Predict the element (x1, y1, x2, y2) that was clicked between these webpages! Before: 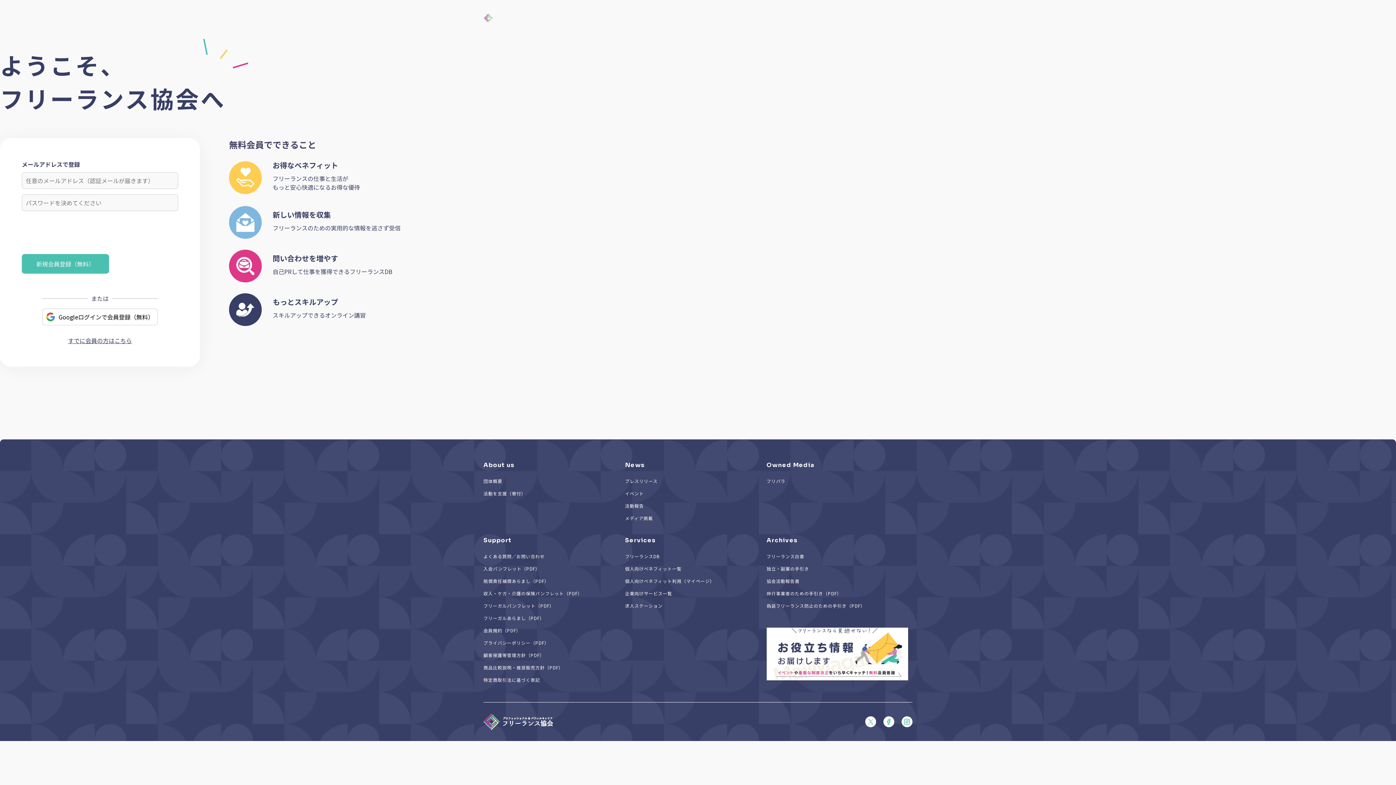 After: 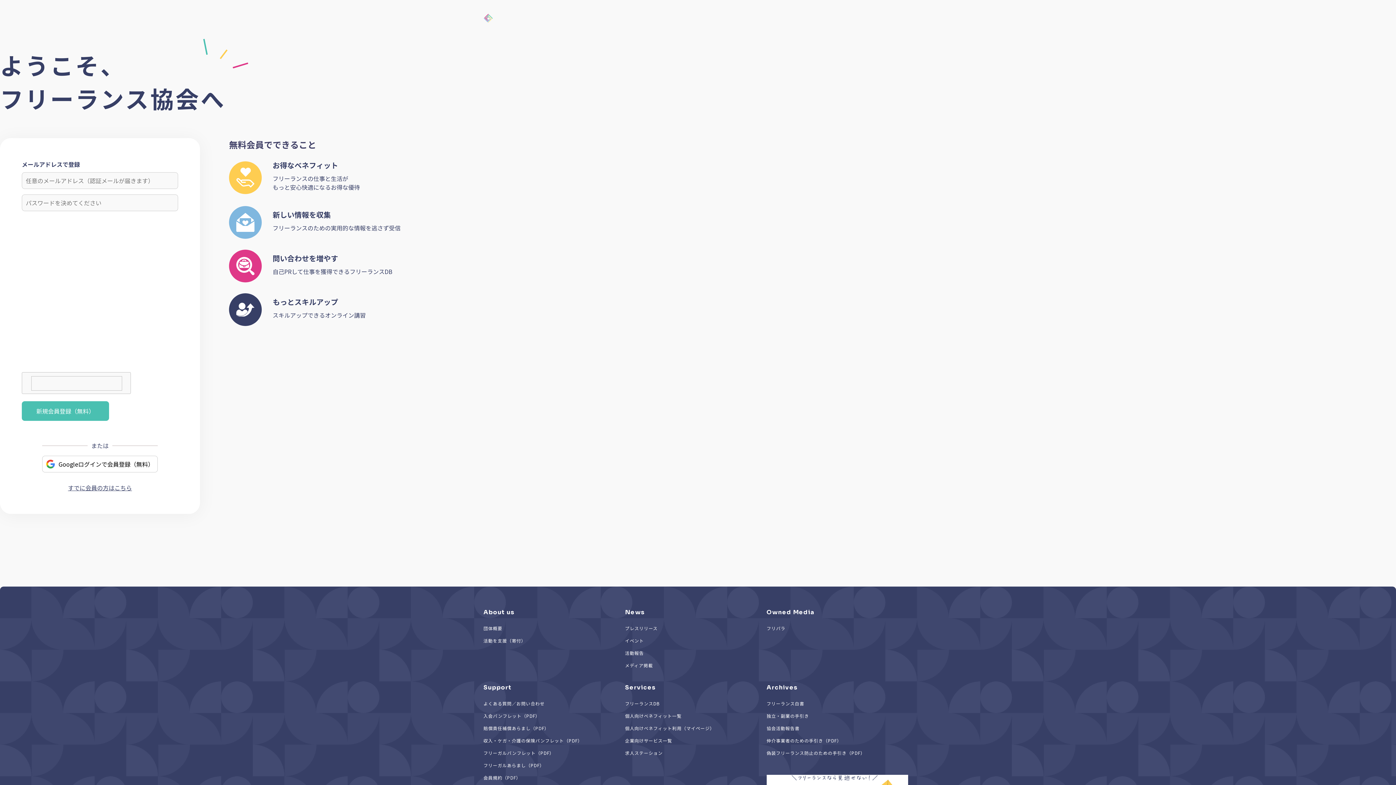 Action: bbox: (483, 615, 544, 621) label: フリーガルあらまし（PDF）